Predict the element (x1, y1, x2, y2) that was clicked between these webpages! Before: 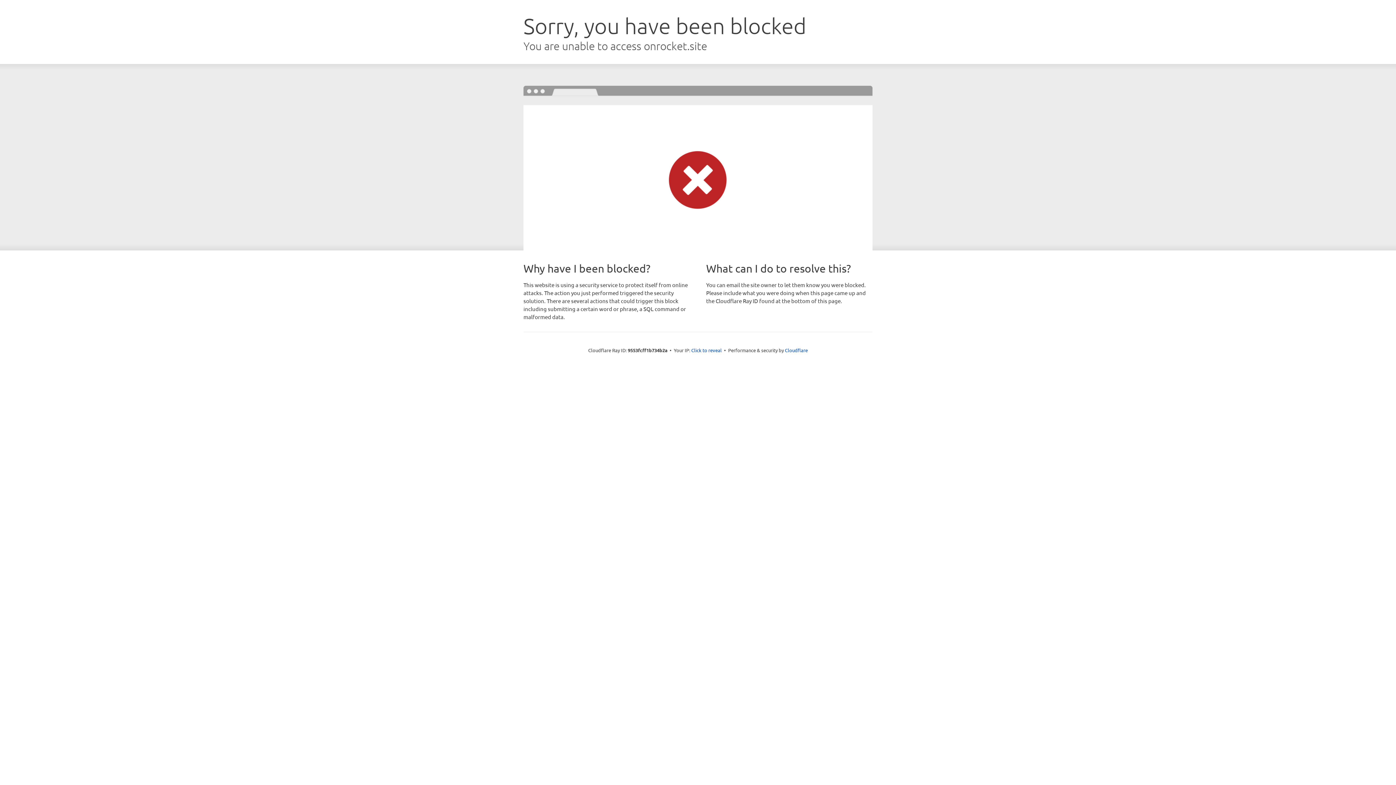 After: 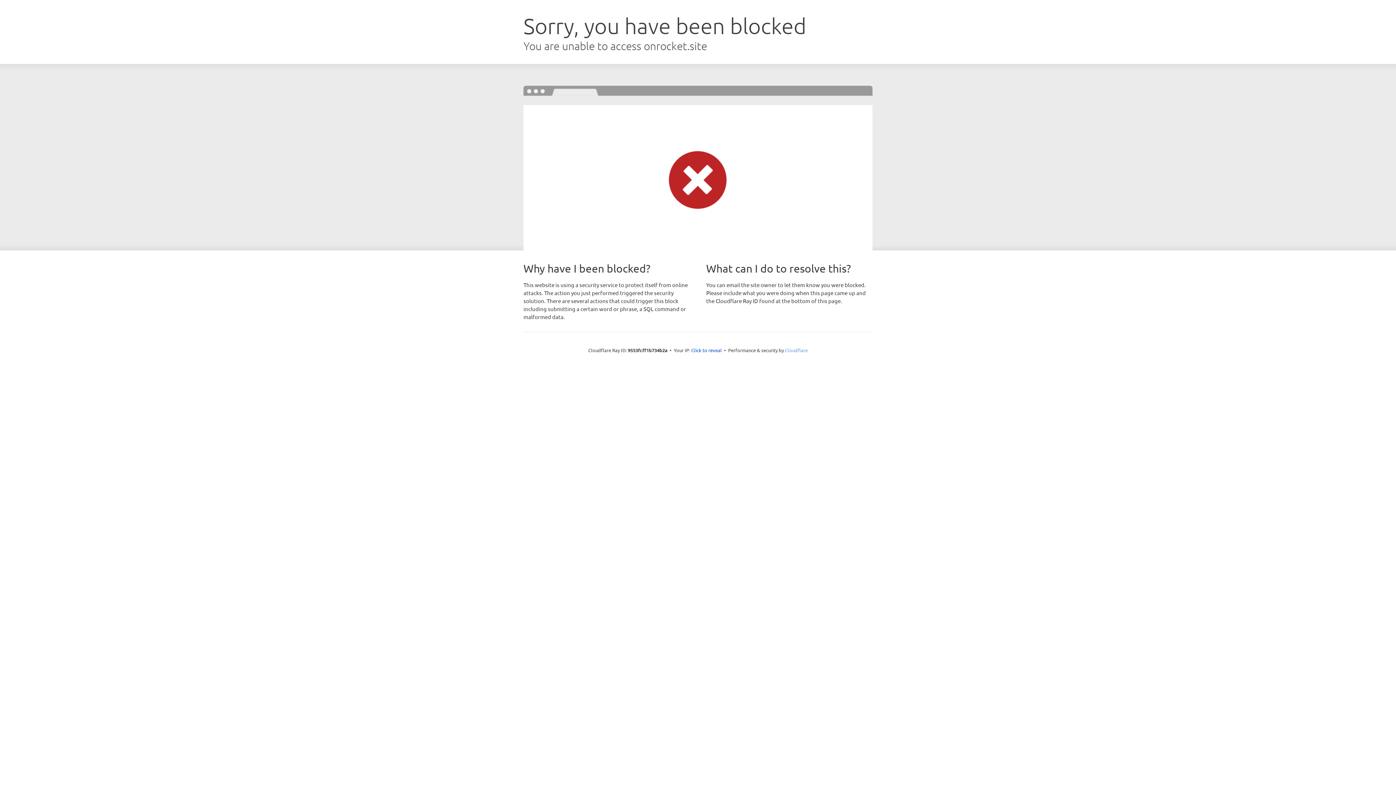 Action: label: Cloudflare bbox: (785, 347, 808, 353)